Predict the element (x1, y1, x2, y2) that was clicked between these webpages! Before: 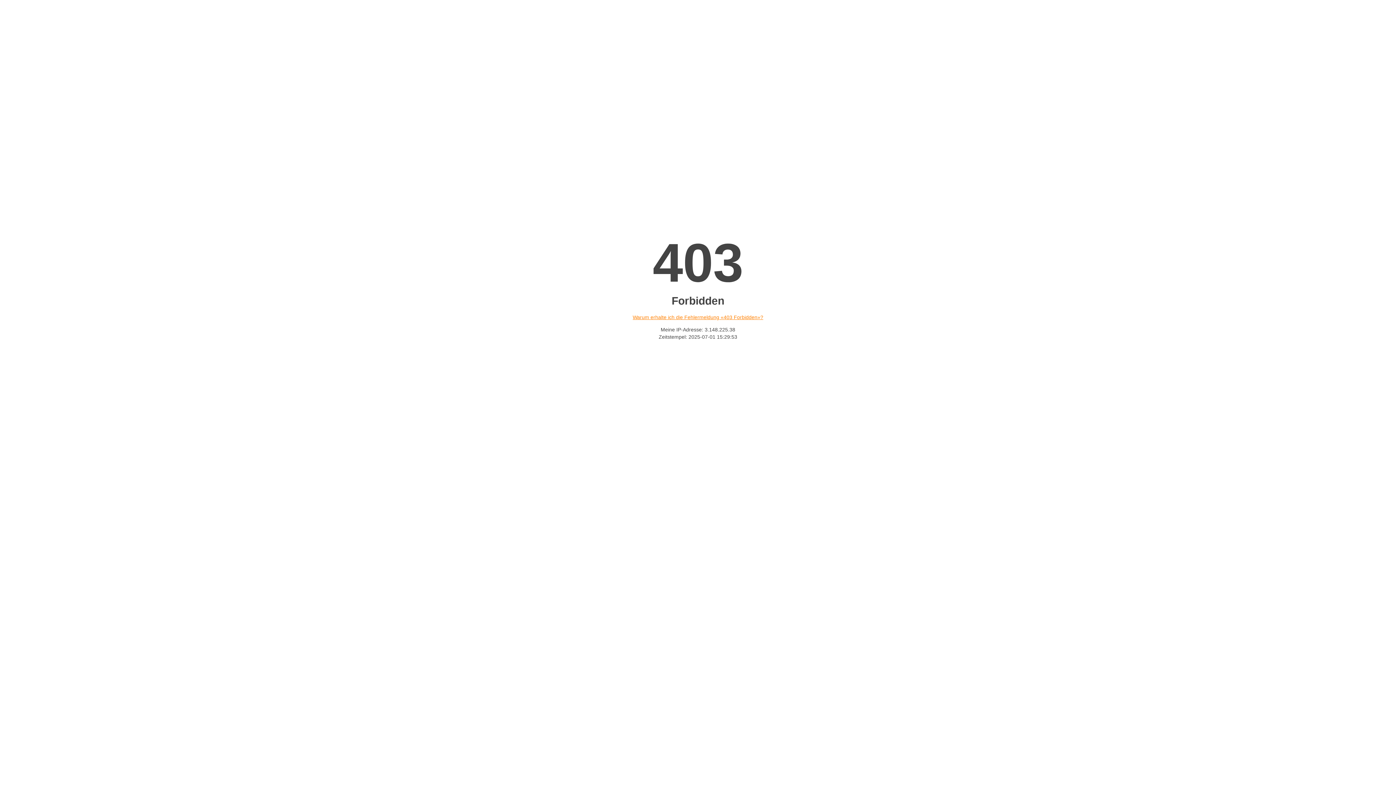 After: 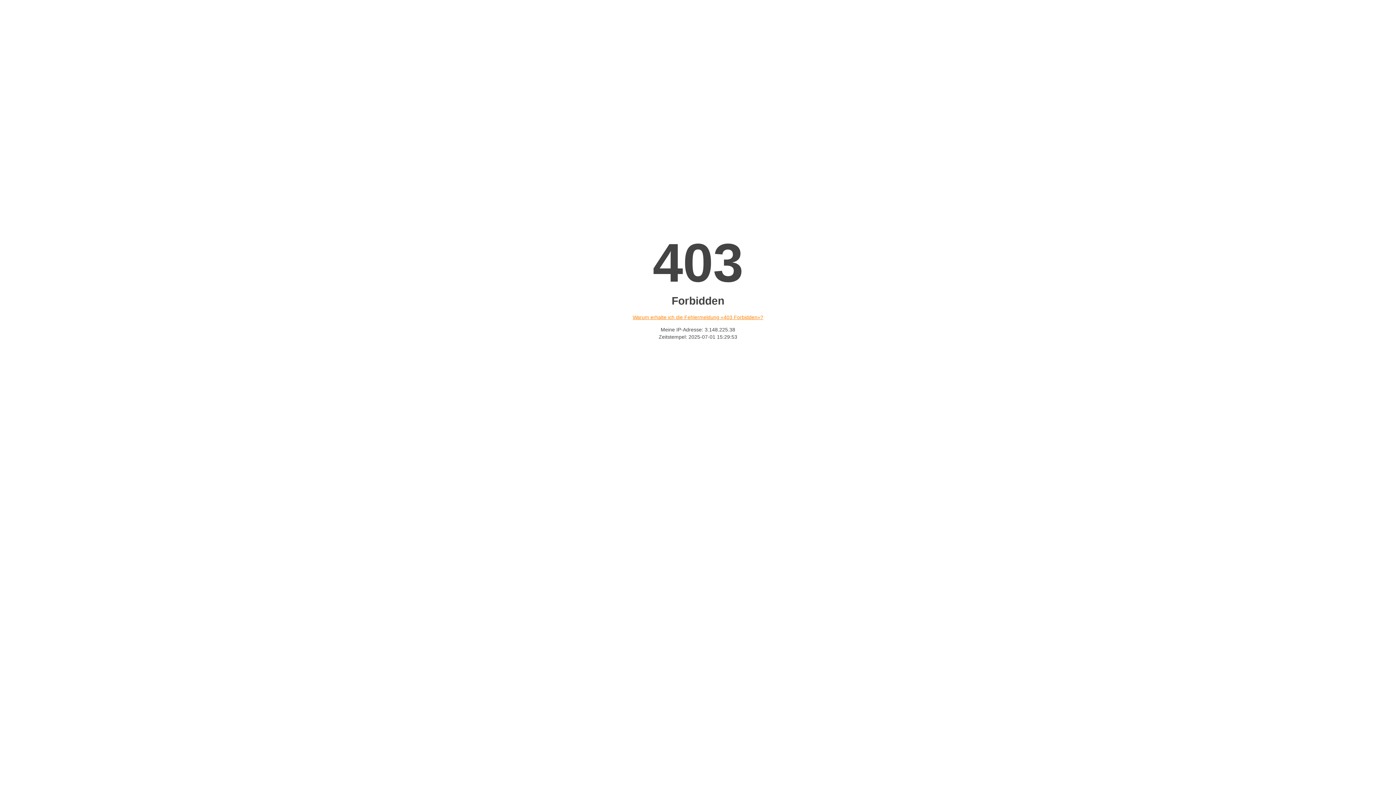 Action: bbox: (632, 314, 763, 320) label: Warum erhalte ich die Fehlermeldung «403 Forbidden»?